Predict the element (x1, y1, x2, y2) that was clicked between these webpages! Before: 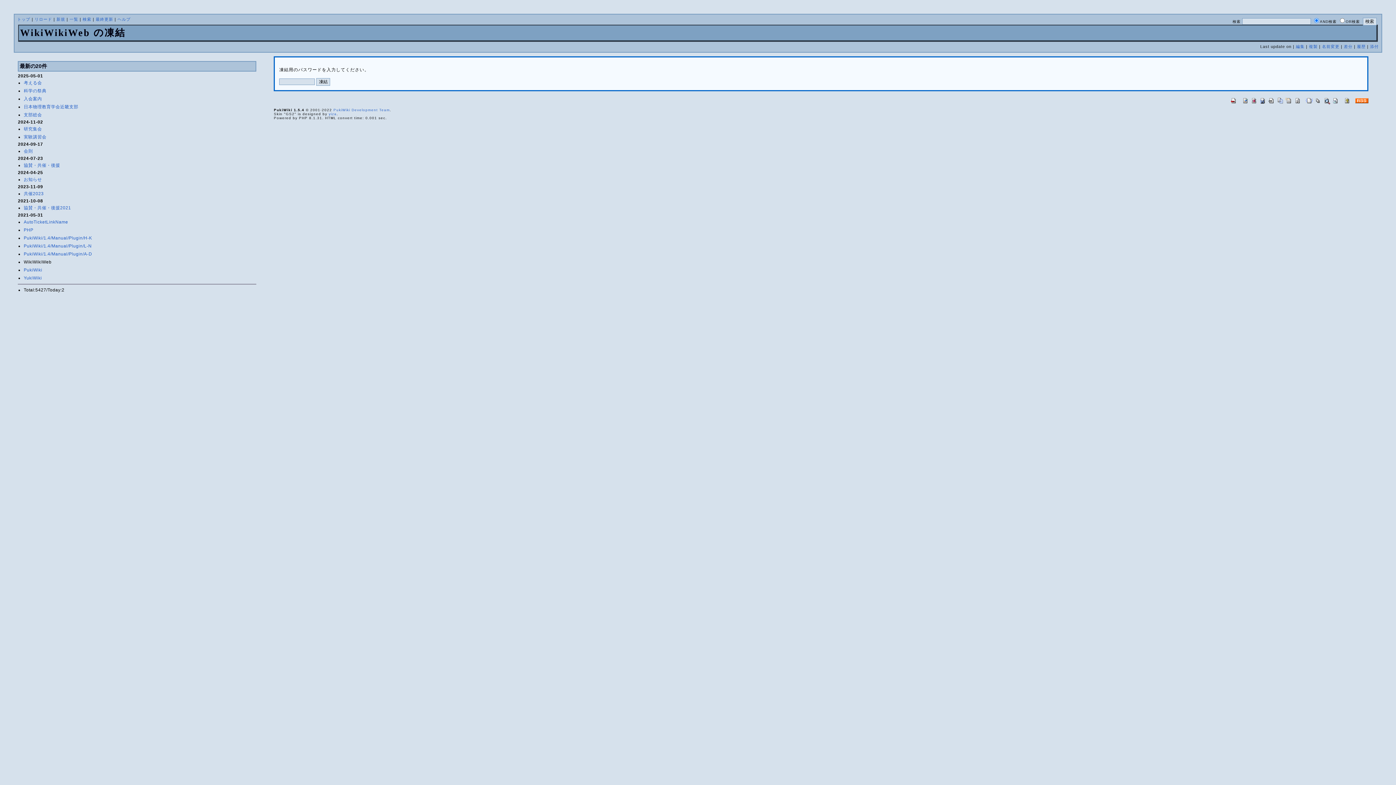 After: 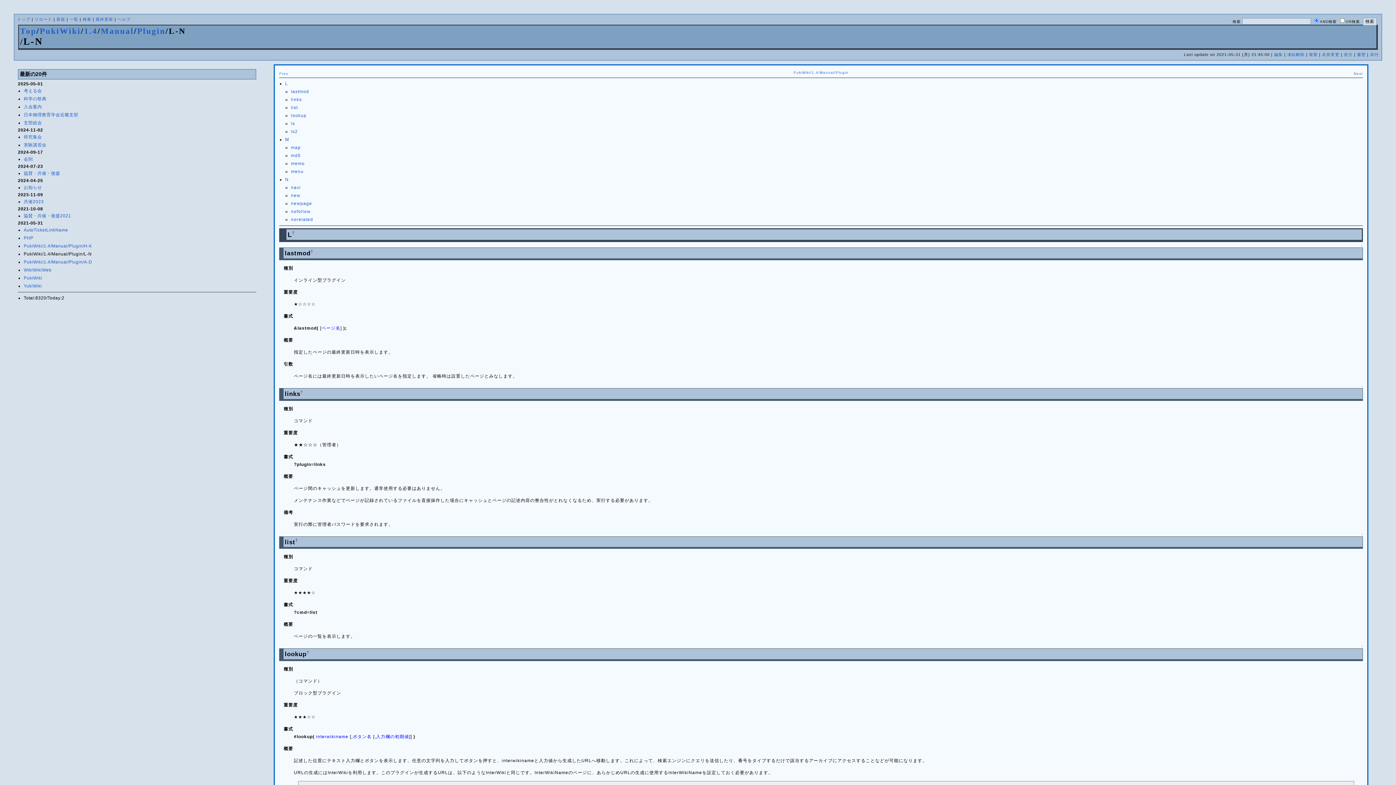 Action: label: PukiWiki/1.4/Manual/Plugin/L-N bbox: (23, 243, 91, 248)